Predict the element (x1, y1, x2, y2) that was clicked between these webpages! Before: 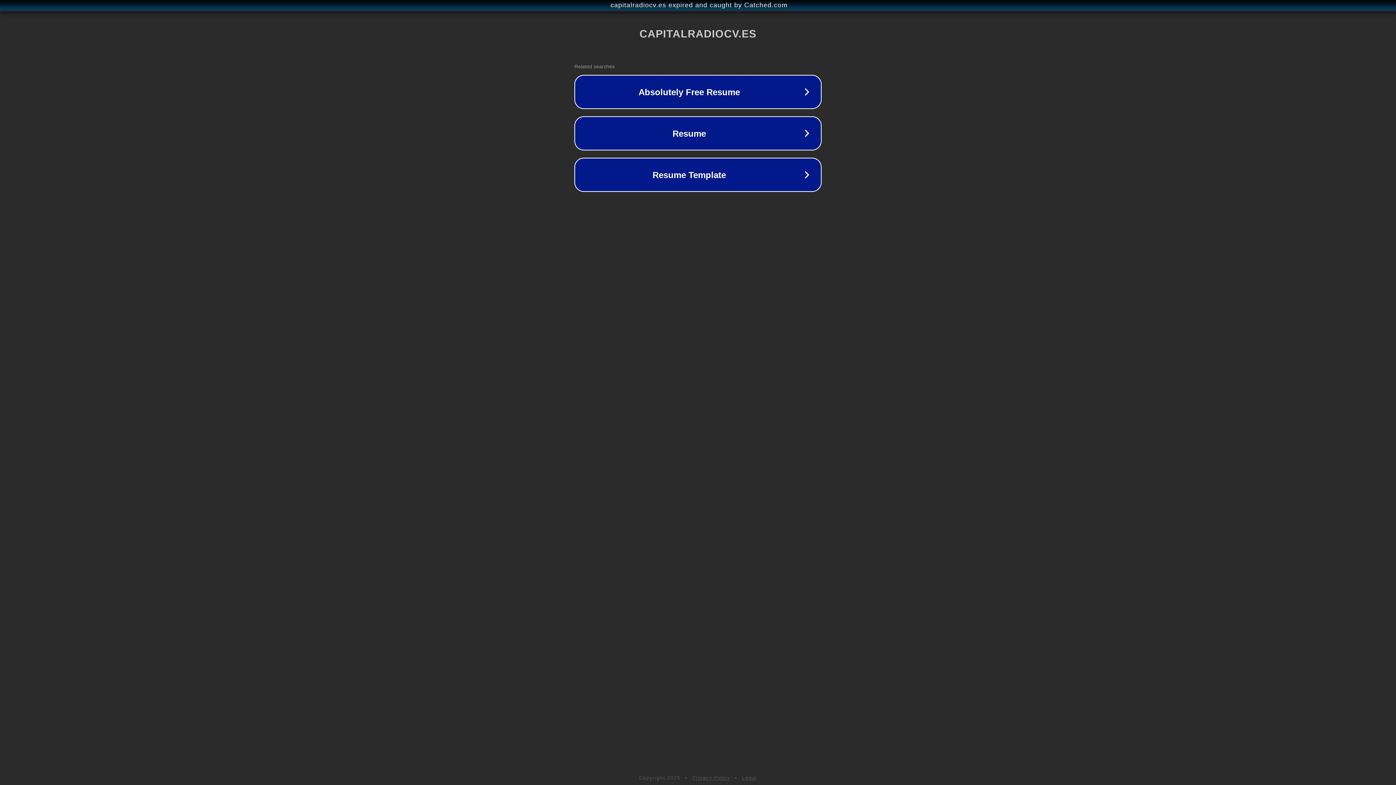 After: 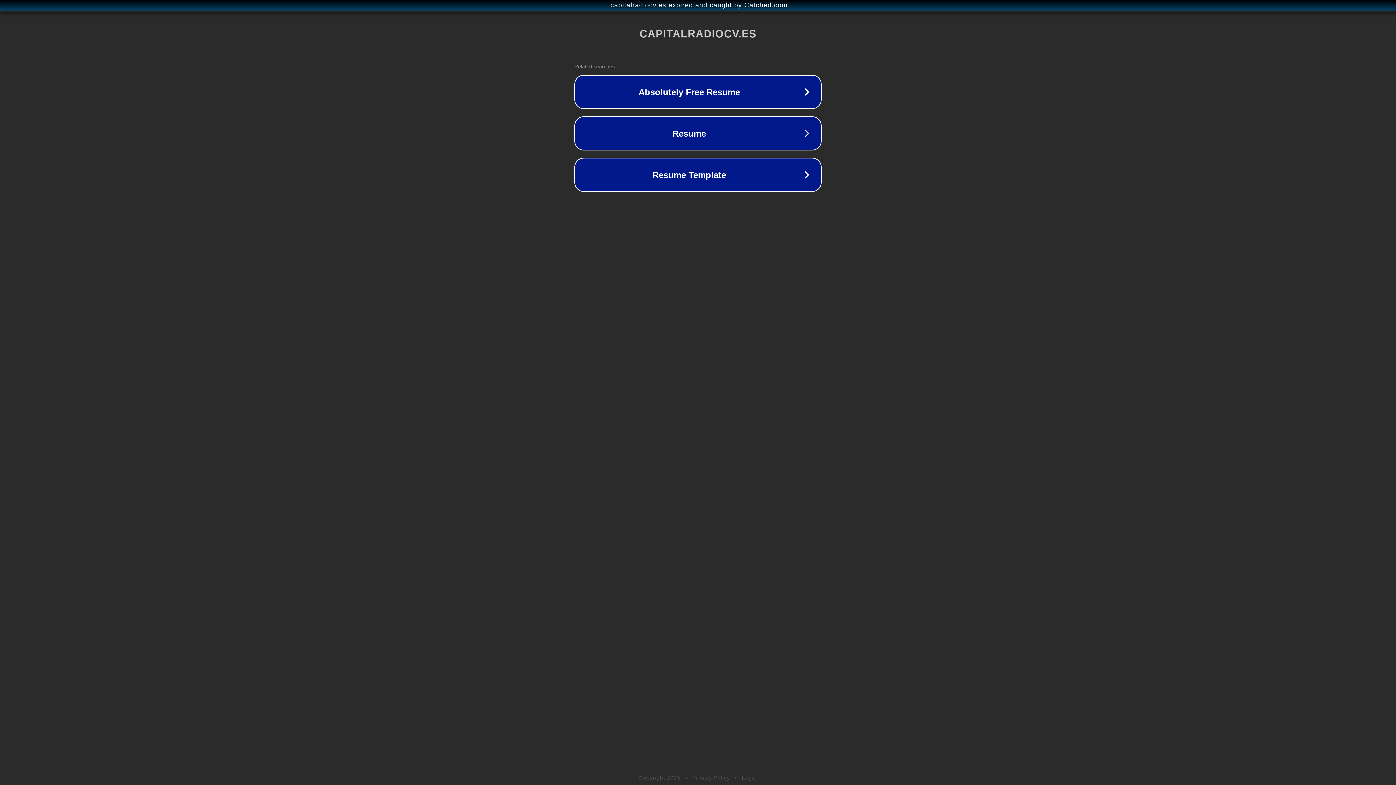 Action: label: Privacy Policy bbox: (692, 775, 730, 781)